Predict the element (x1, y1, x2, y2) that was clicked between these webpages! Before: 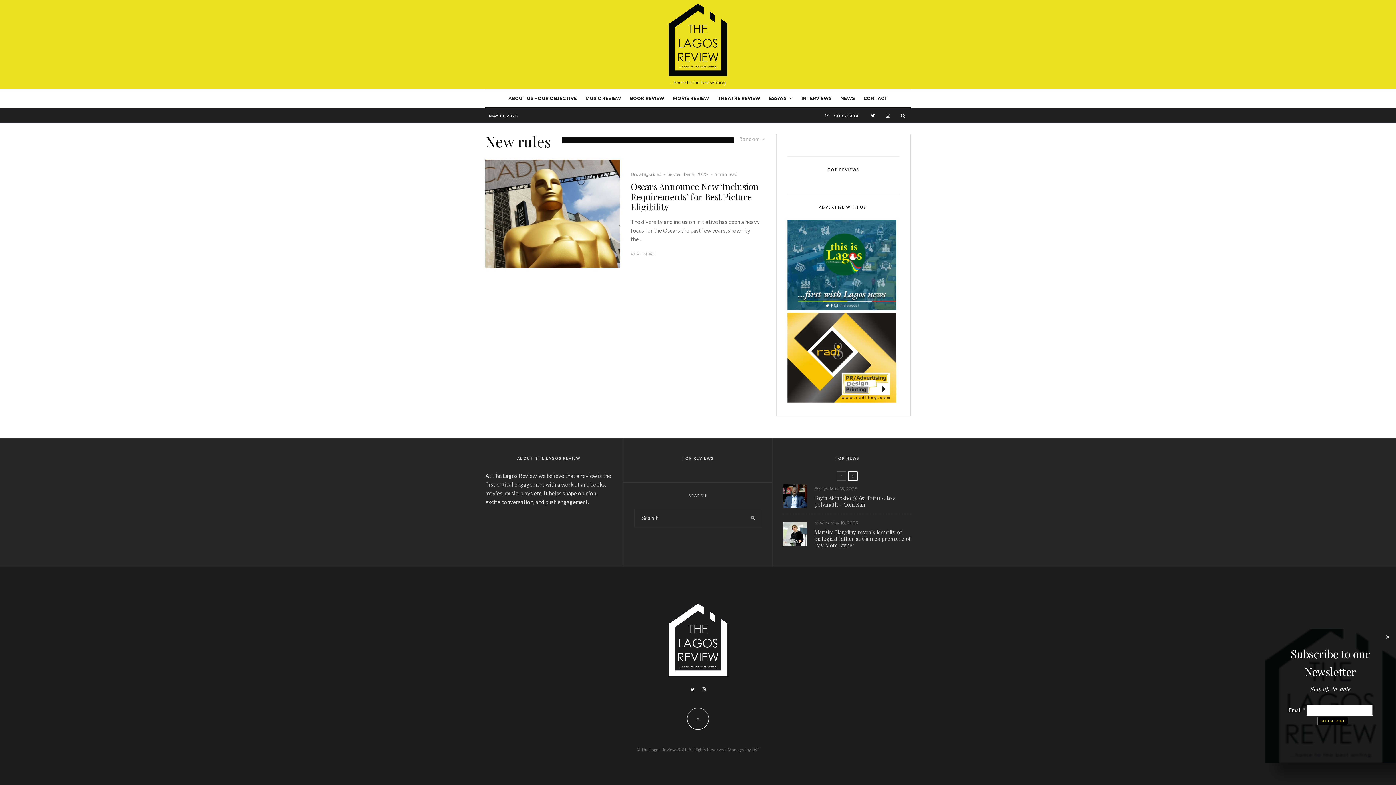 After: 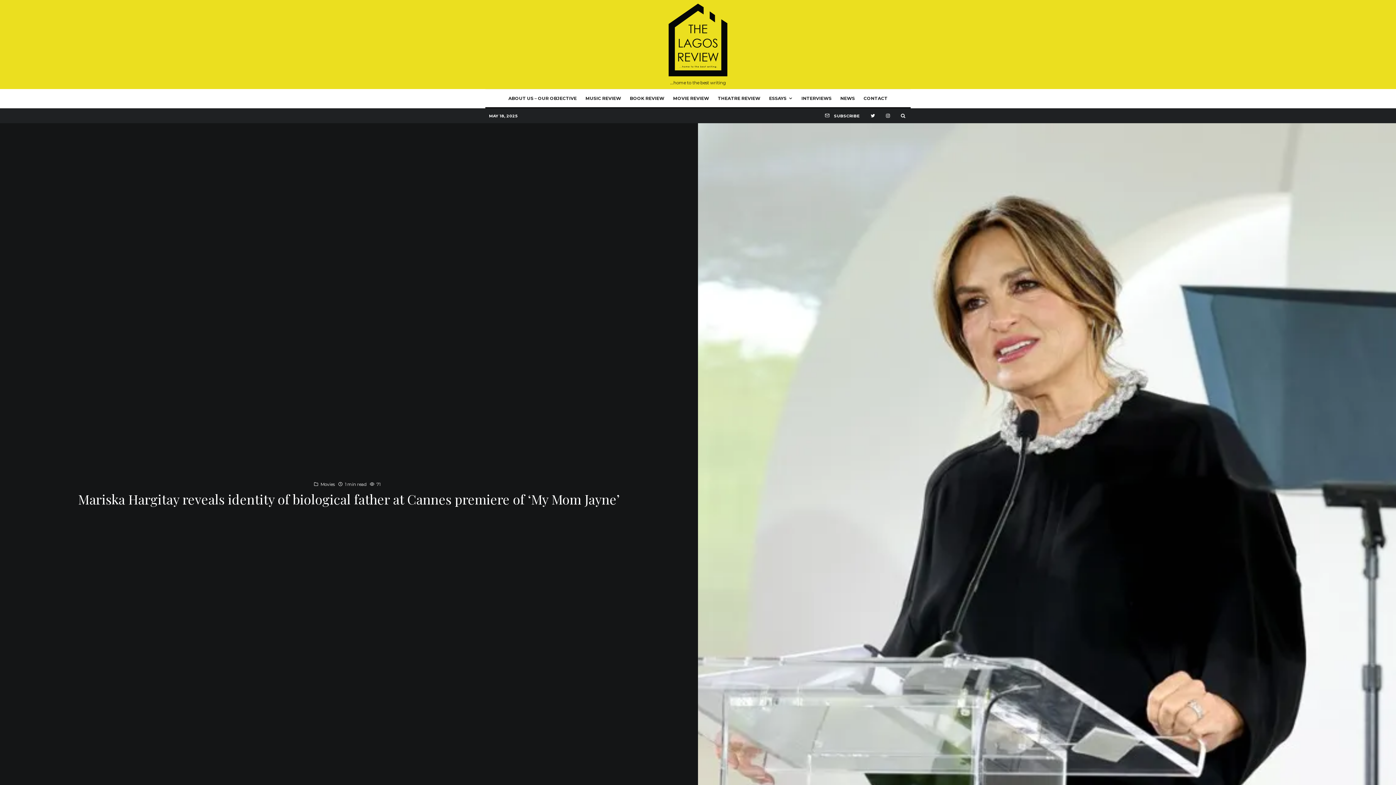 Action: label: Mariska Hargitay reveals identity of biological father at Cannes premiere of ‘My Mom Jayne’ bbox: (814, 529, 910, 548)